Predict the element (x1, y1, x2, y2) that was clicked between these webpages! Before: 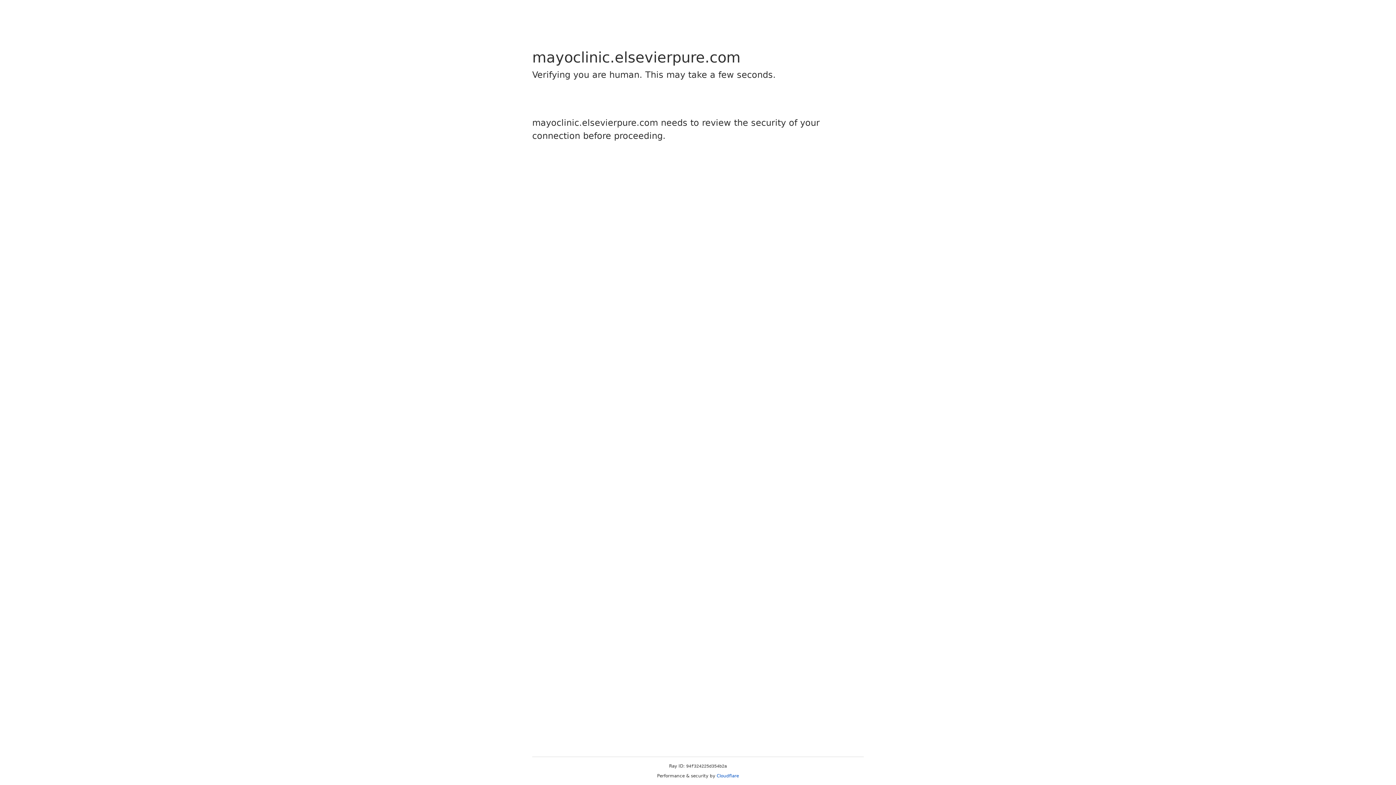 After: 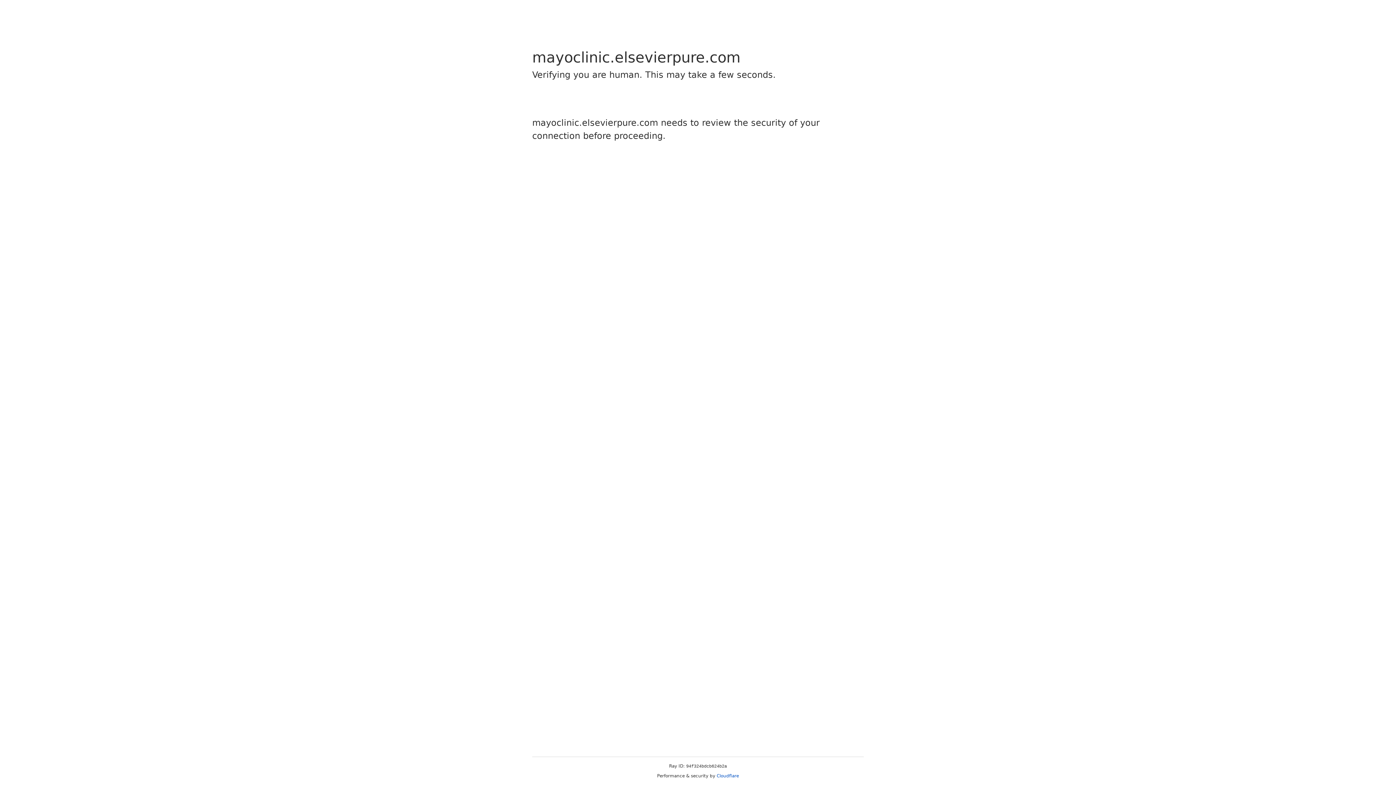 Action: bbox: (716, 773, 739, 778) label: Cloudflare